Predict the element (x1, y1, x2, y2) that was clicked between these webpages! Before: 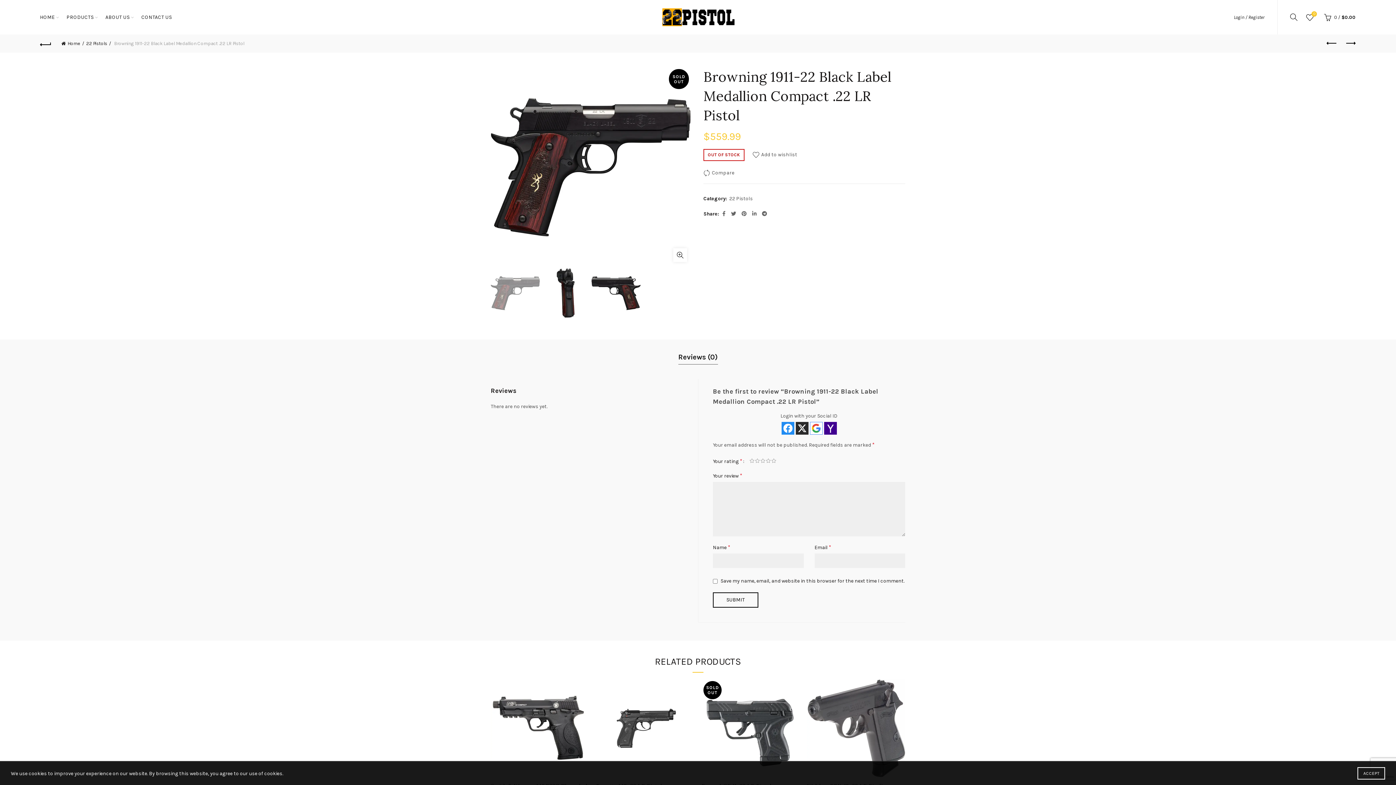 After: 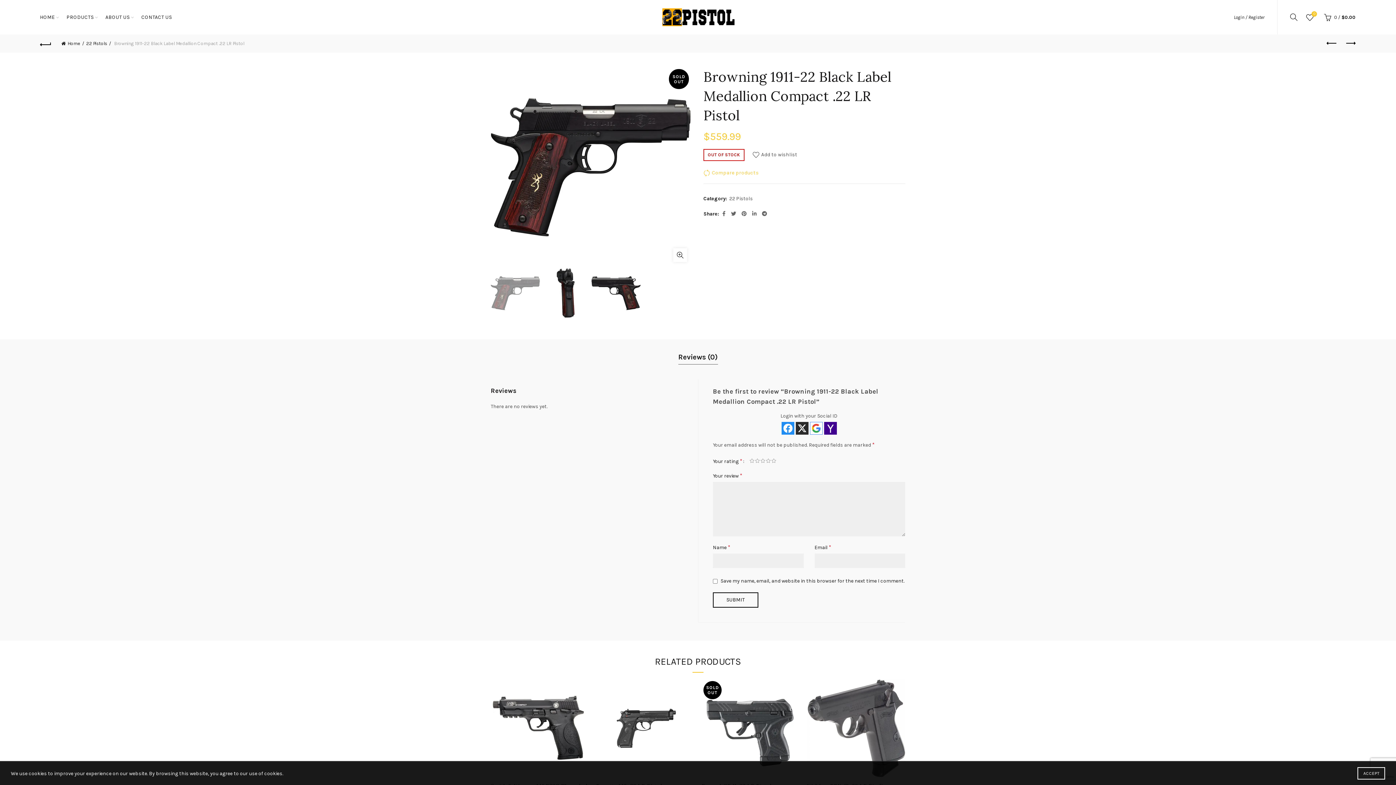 Action: label: Compare bbox: (703, 168, 734, 178)